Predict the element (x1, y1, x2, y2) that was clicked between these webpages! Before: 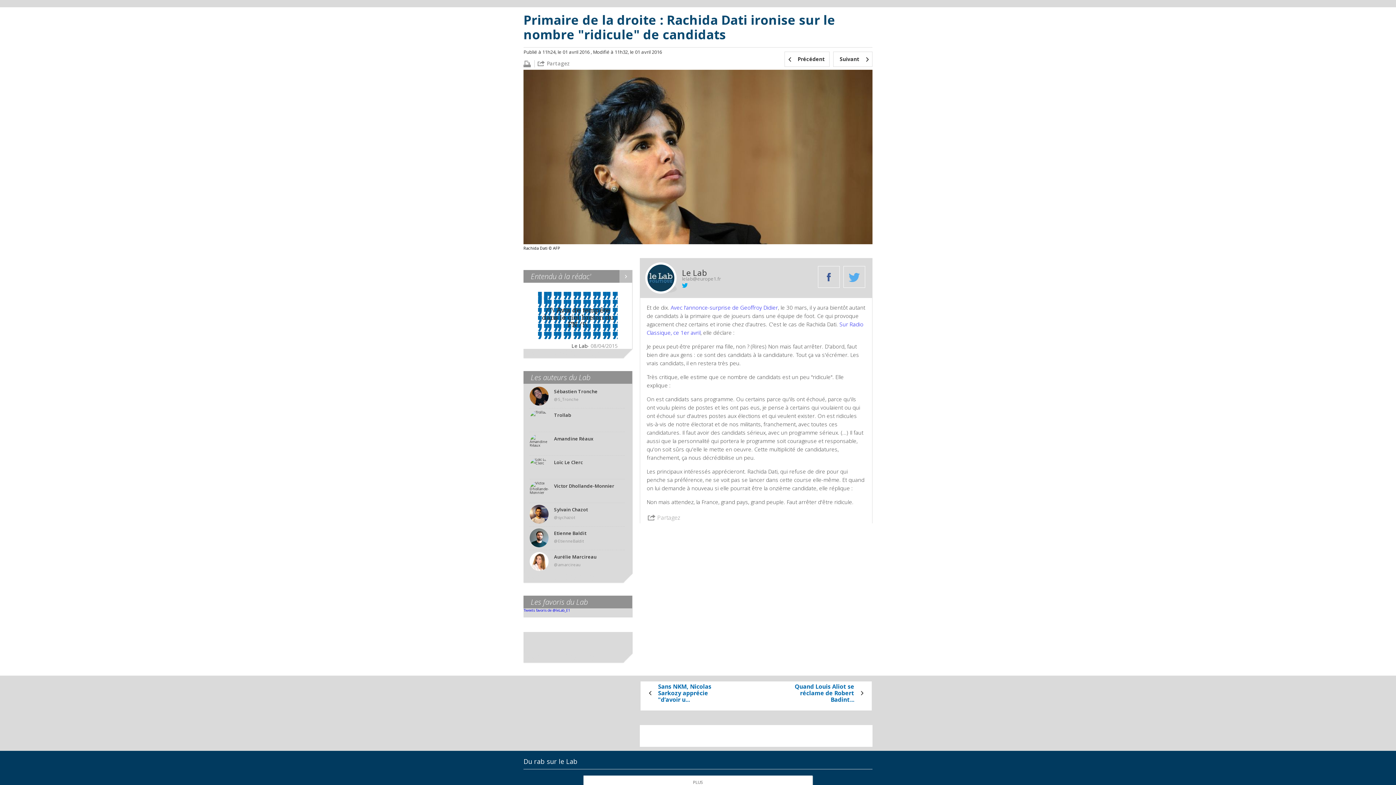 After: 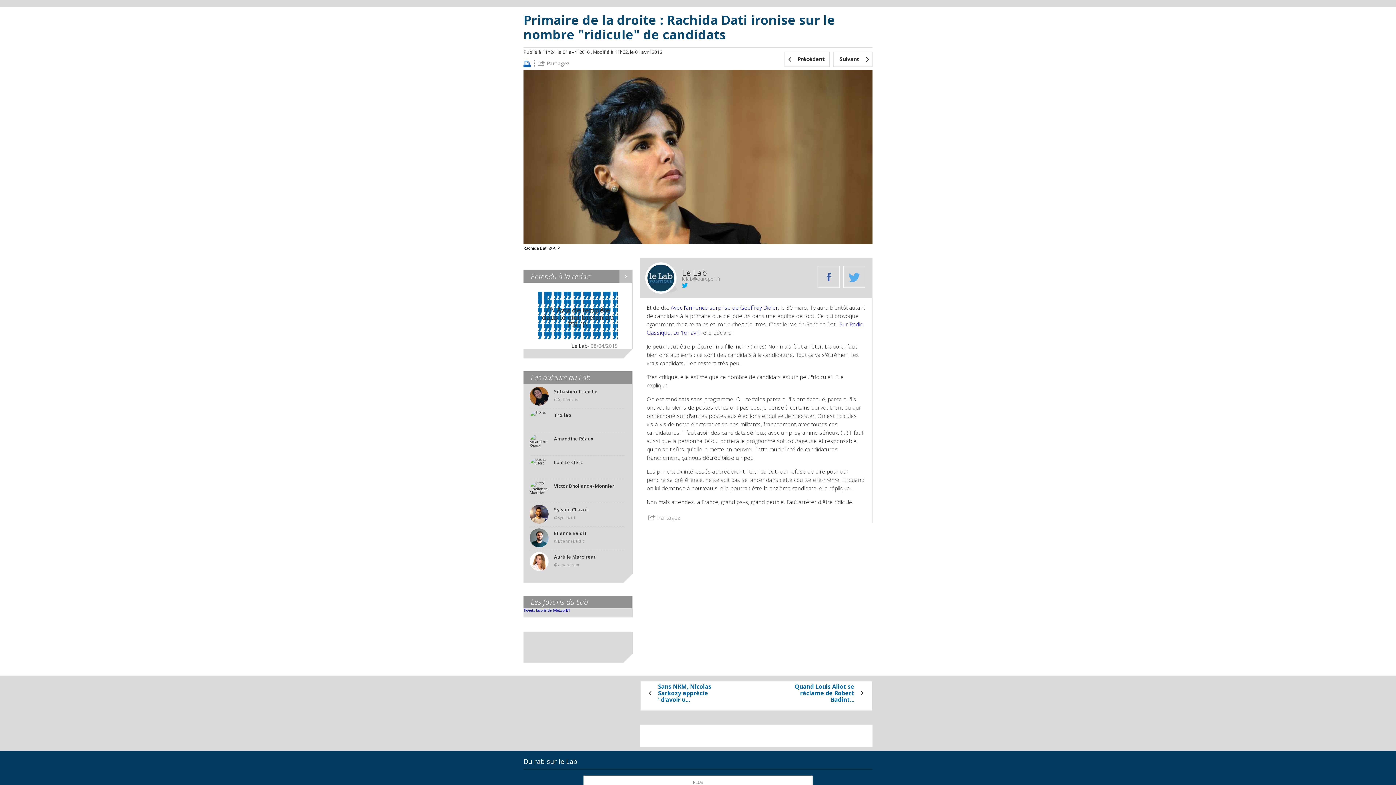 Action: bbox: (523, 60, 530, 66)